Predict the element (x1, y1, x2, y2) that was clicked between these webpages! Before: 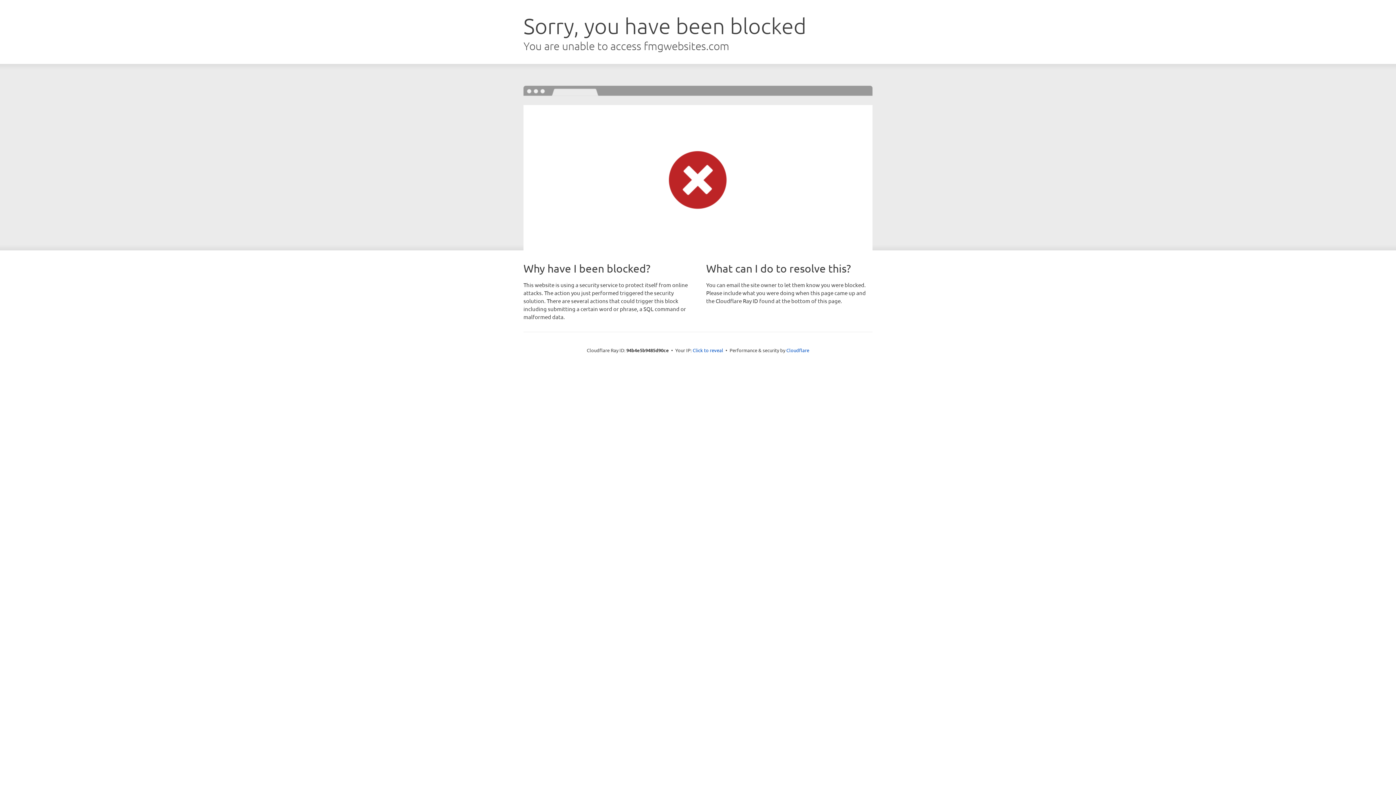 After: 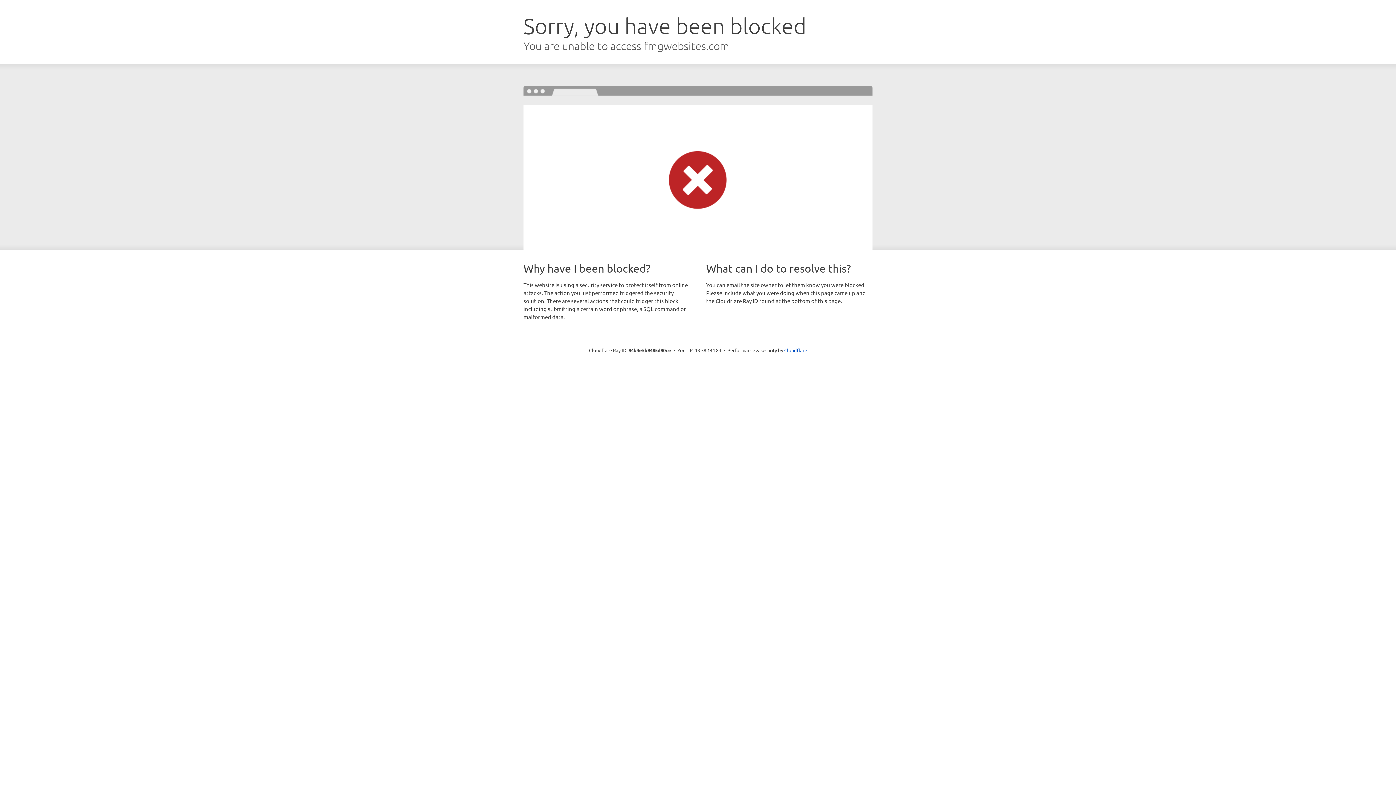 Action: label: Click to reveal bbox: (692, 346, 723, 353)